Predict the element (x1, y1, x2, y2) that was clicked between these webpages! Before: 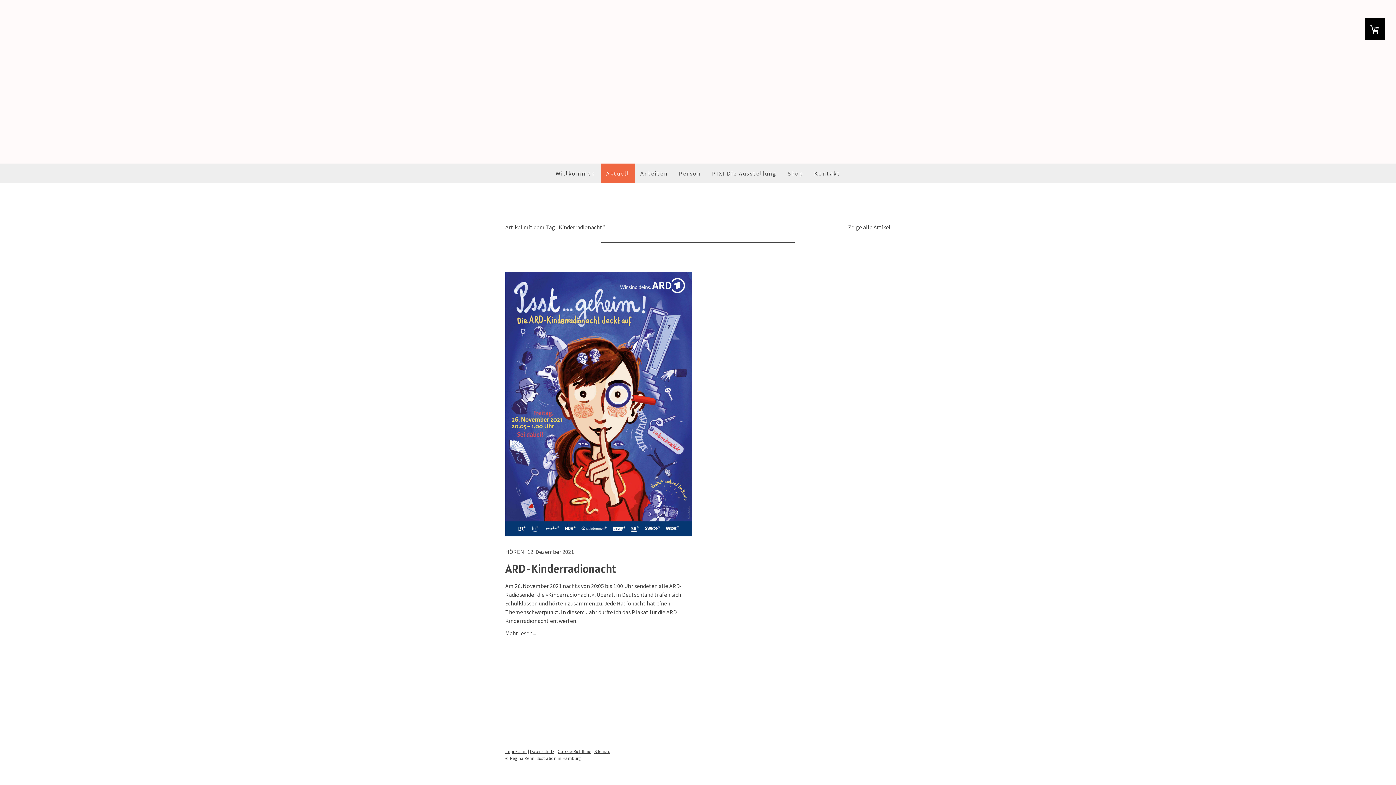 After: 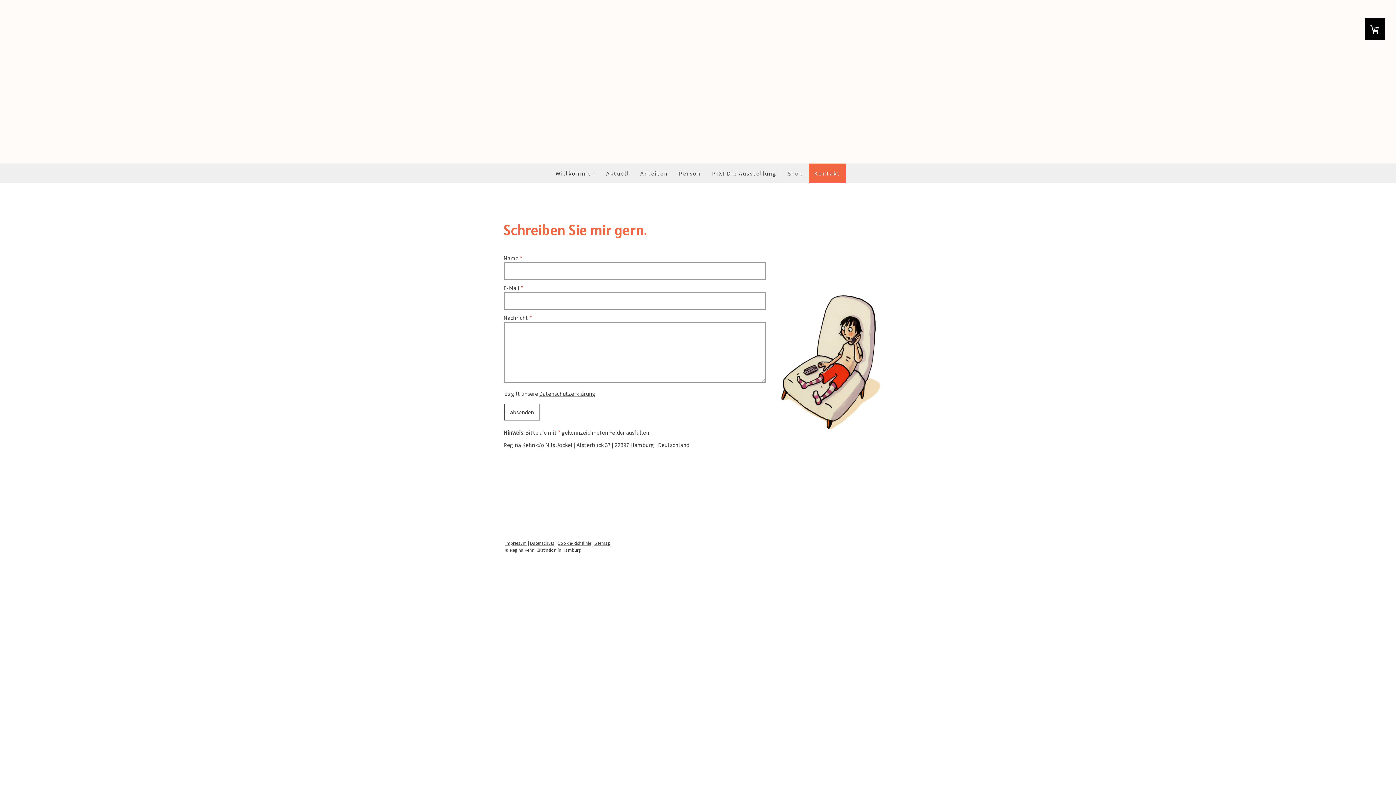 Action: bbox: (808, 163, 846, 182) label: Kontakt